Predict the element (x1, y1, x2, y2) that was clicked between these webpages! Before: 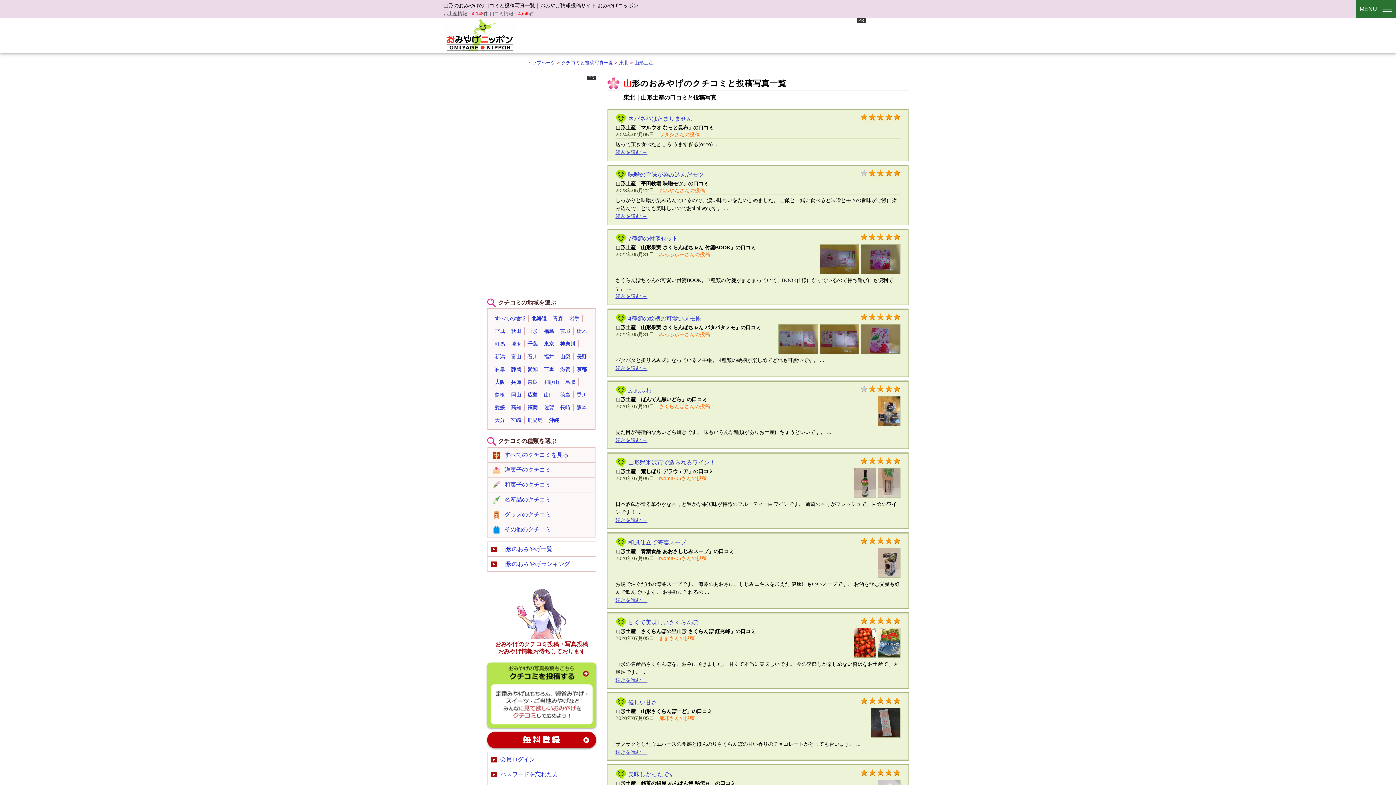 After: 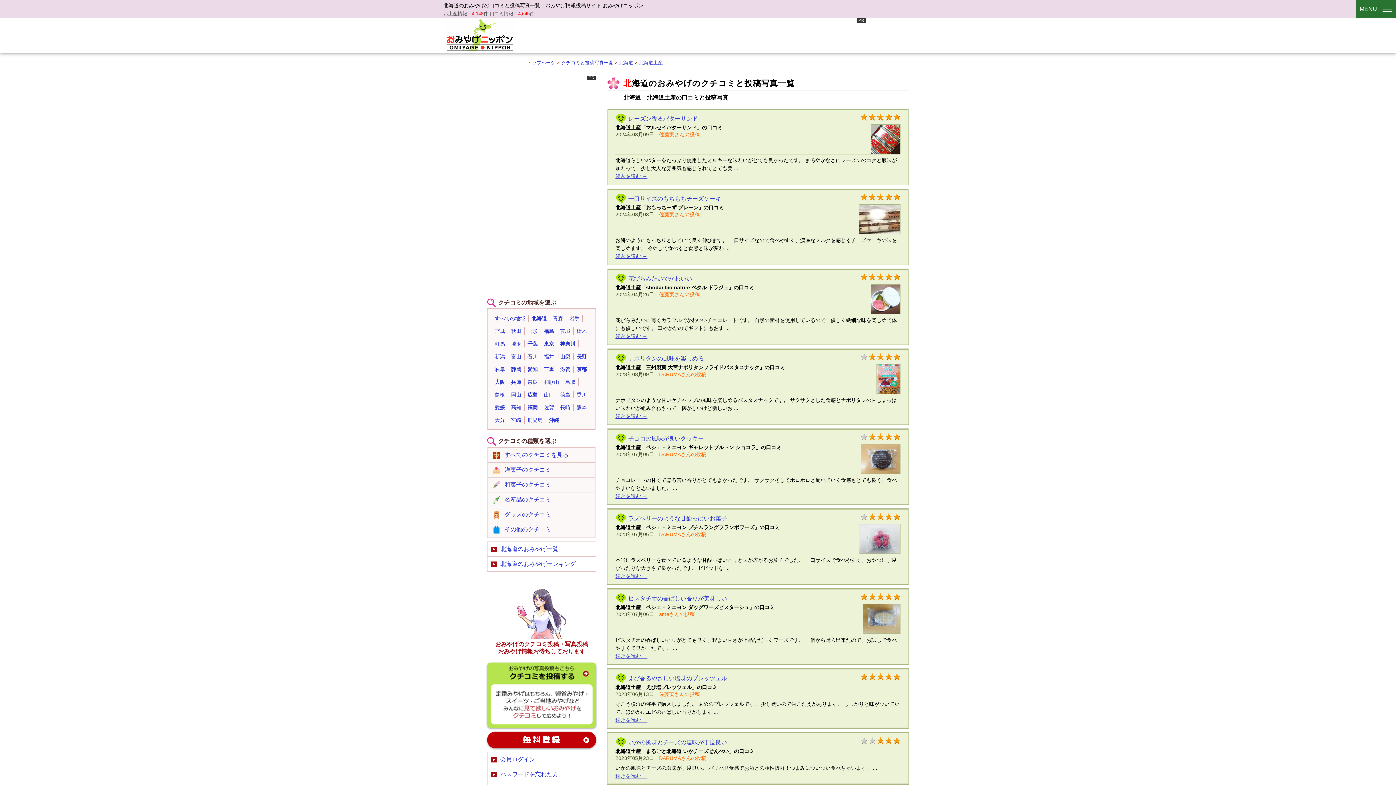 Action: bbox: (531, 314, 546, 322) label: 北海道